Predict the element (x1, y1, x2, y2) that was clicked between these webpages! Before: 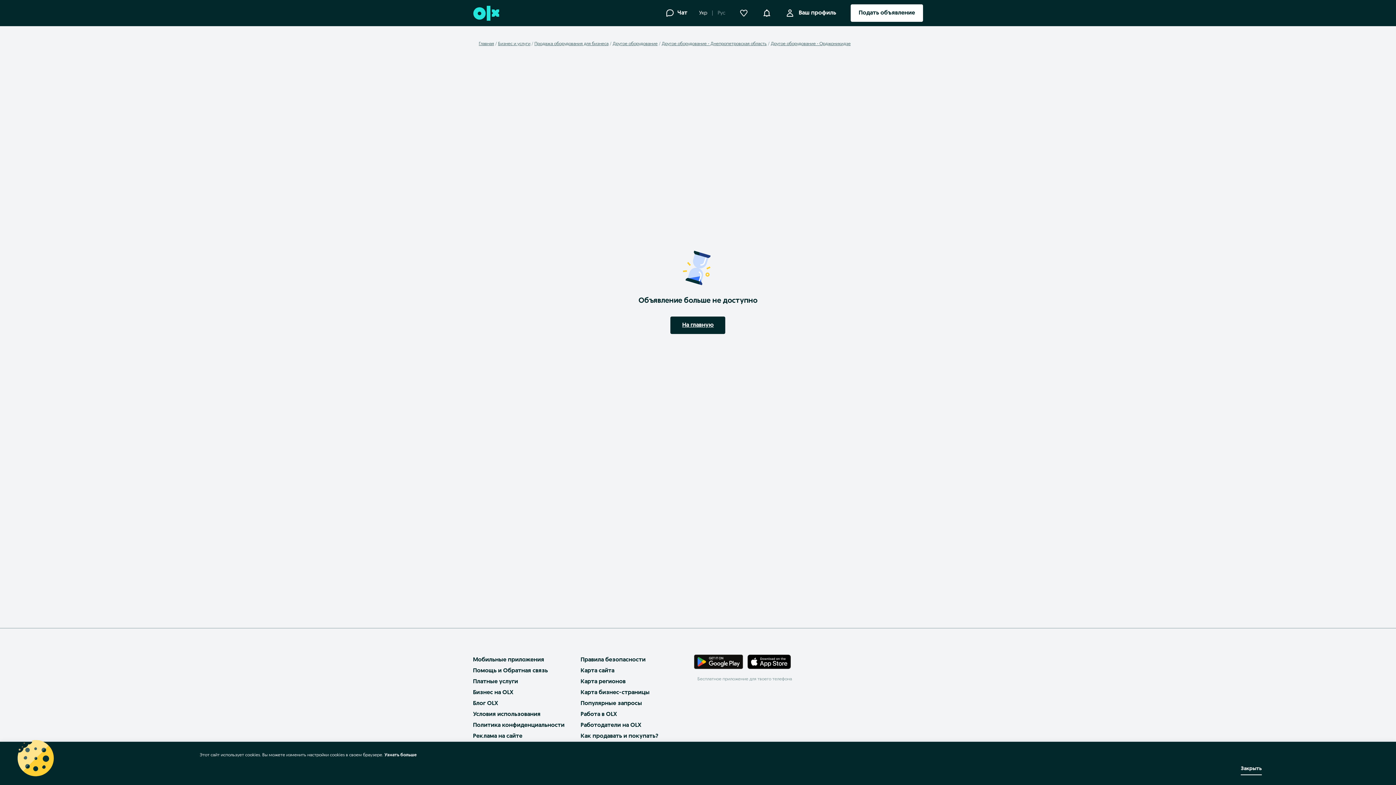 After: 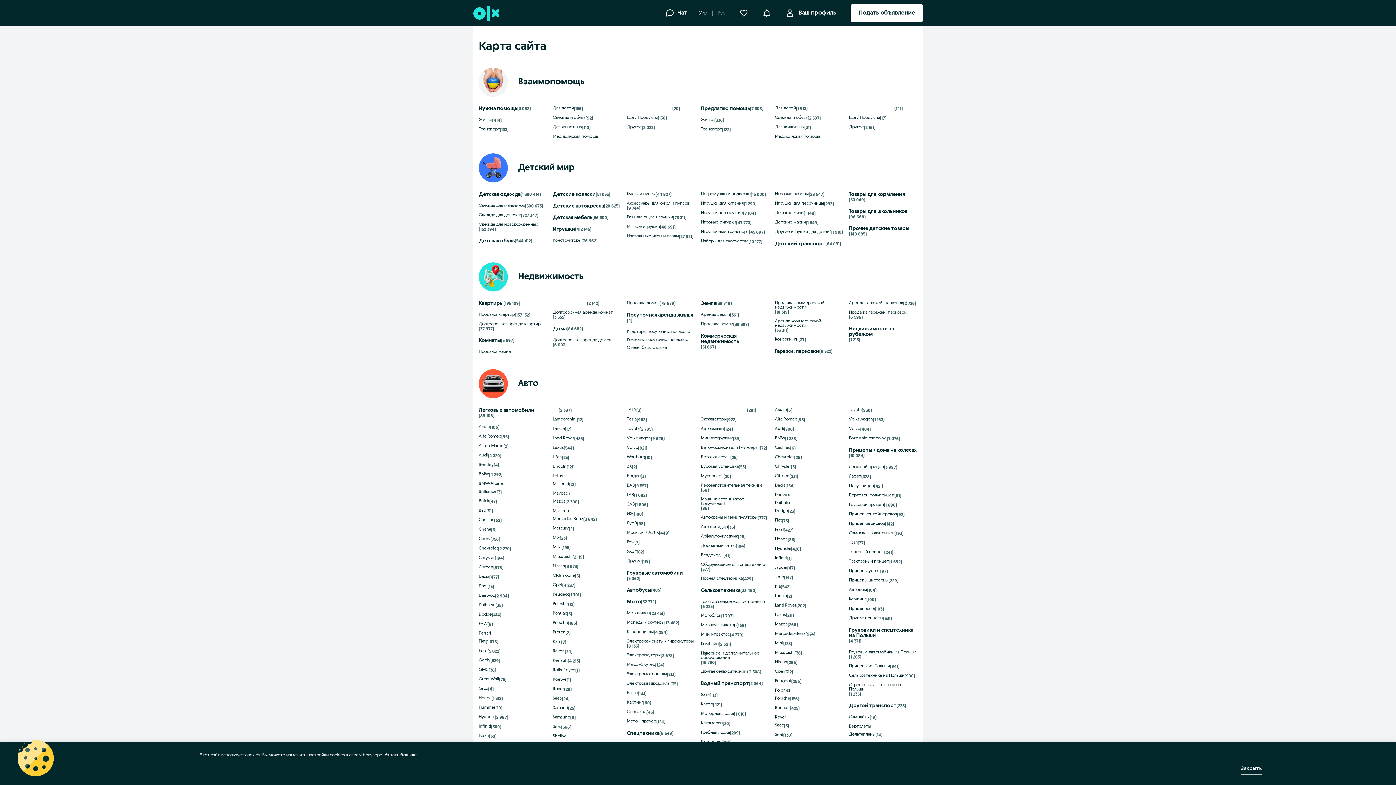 Action: bbox: (580, 668, 614, 674) label: Карта сайта